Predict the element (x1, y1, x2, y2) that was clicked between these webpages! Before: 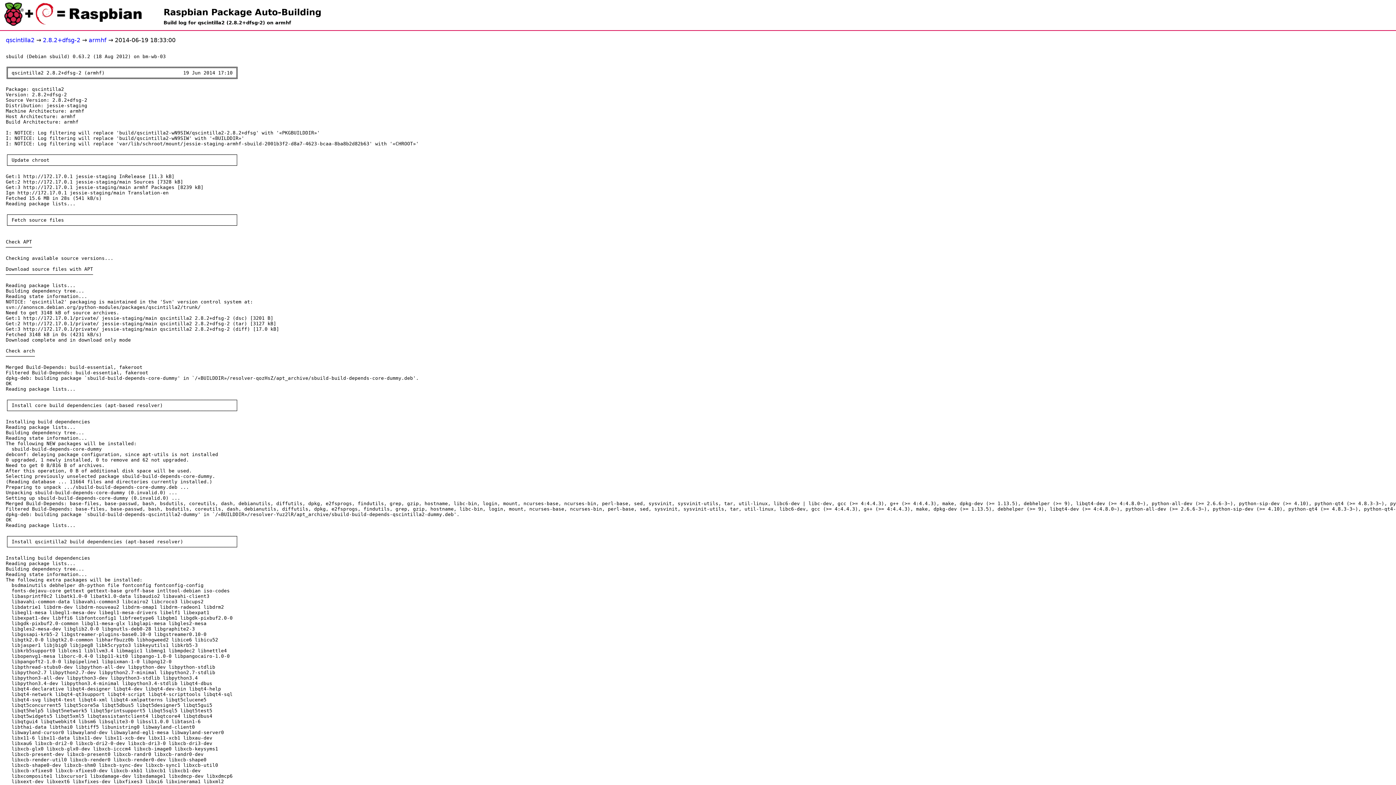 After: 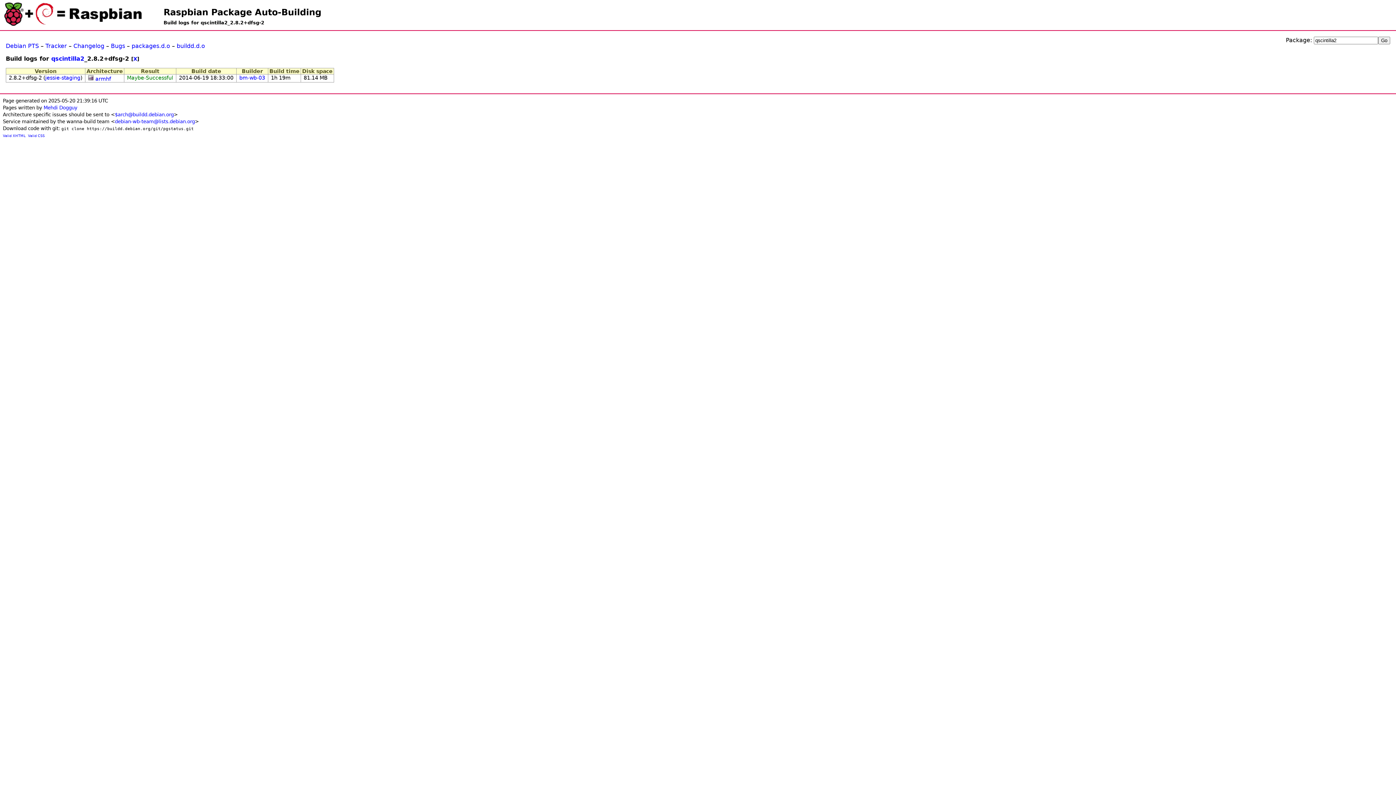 Action: label: 2.8.2+dfsg-2 bbox: (42, 36, 80, 43)